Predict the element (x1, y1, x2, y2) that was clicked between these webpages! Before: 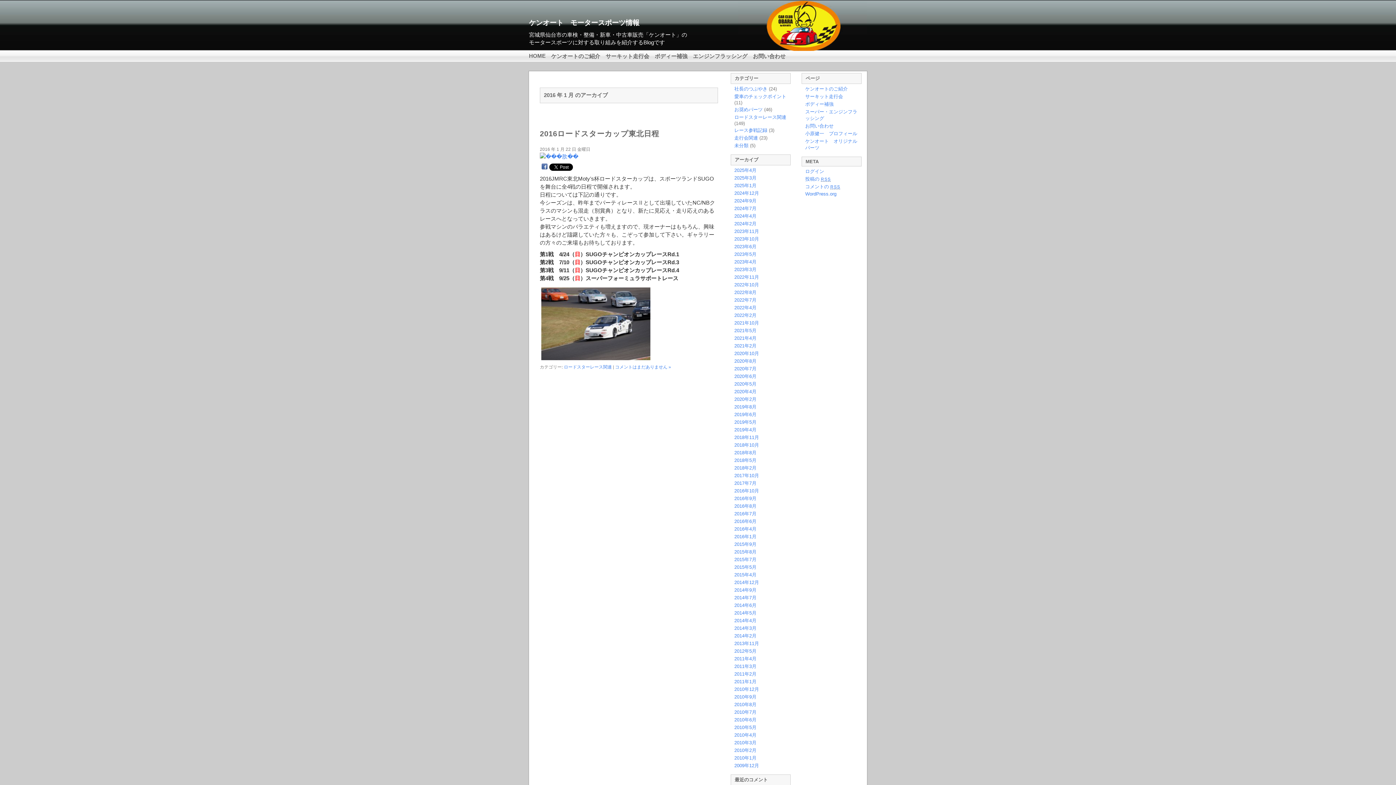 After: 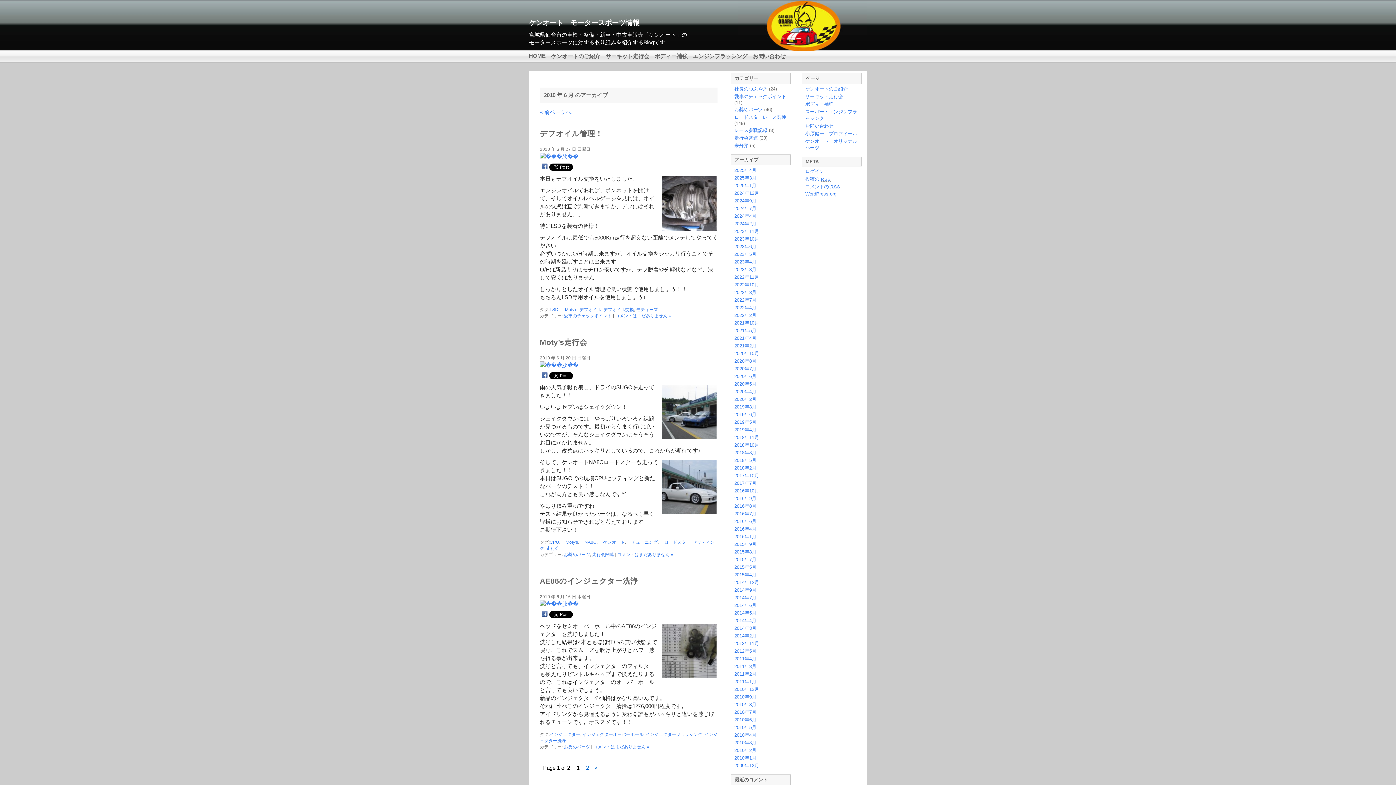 Action: bbox: (734, 717, 756, 722) label: 2010年6月